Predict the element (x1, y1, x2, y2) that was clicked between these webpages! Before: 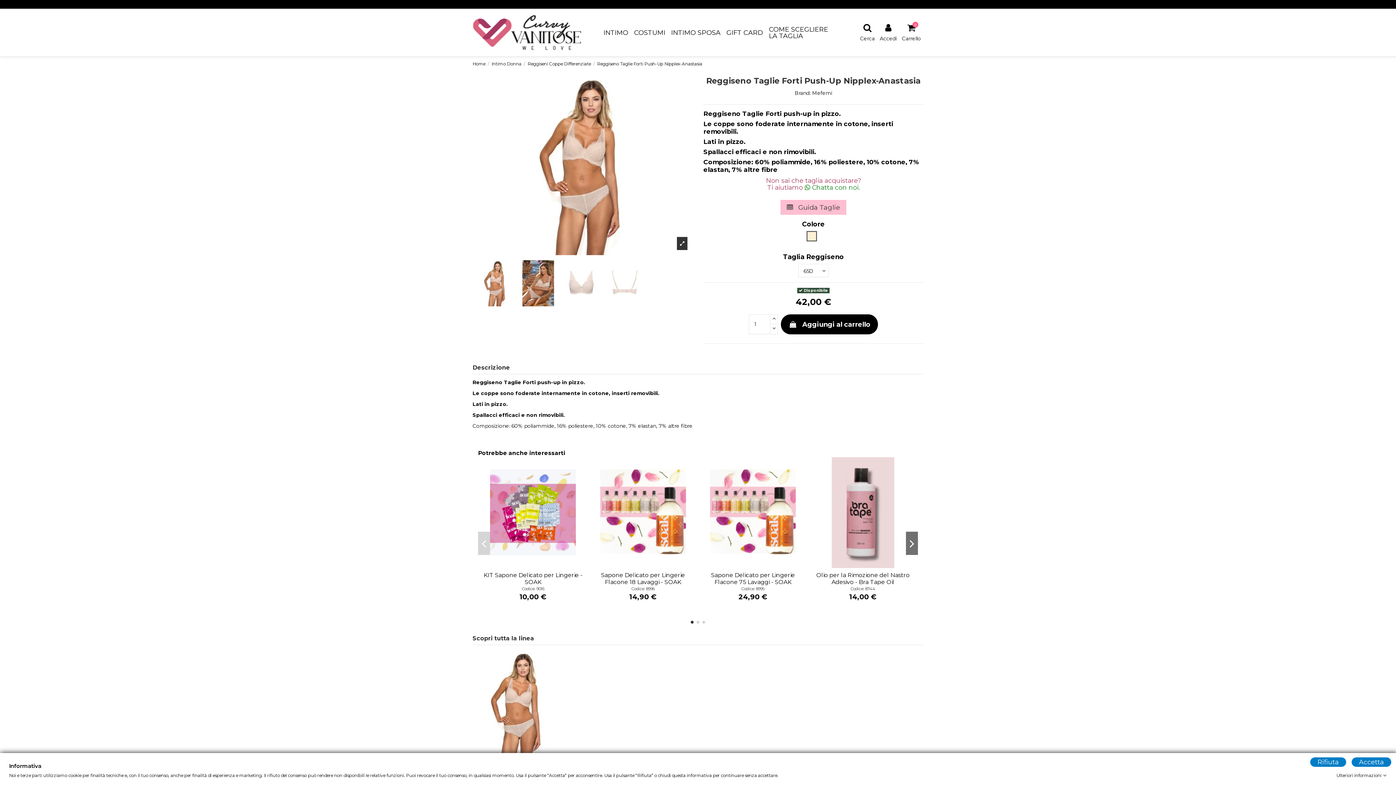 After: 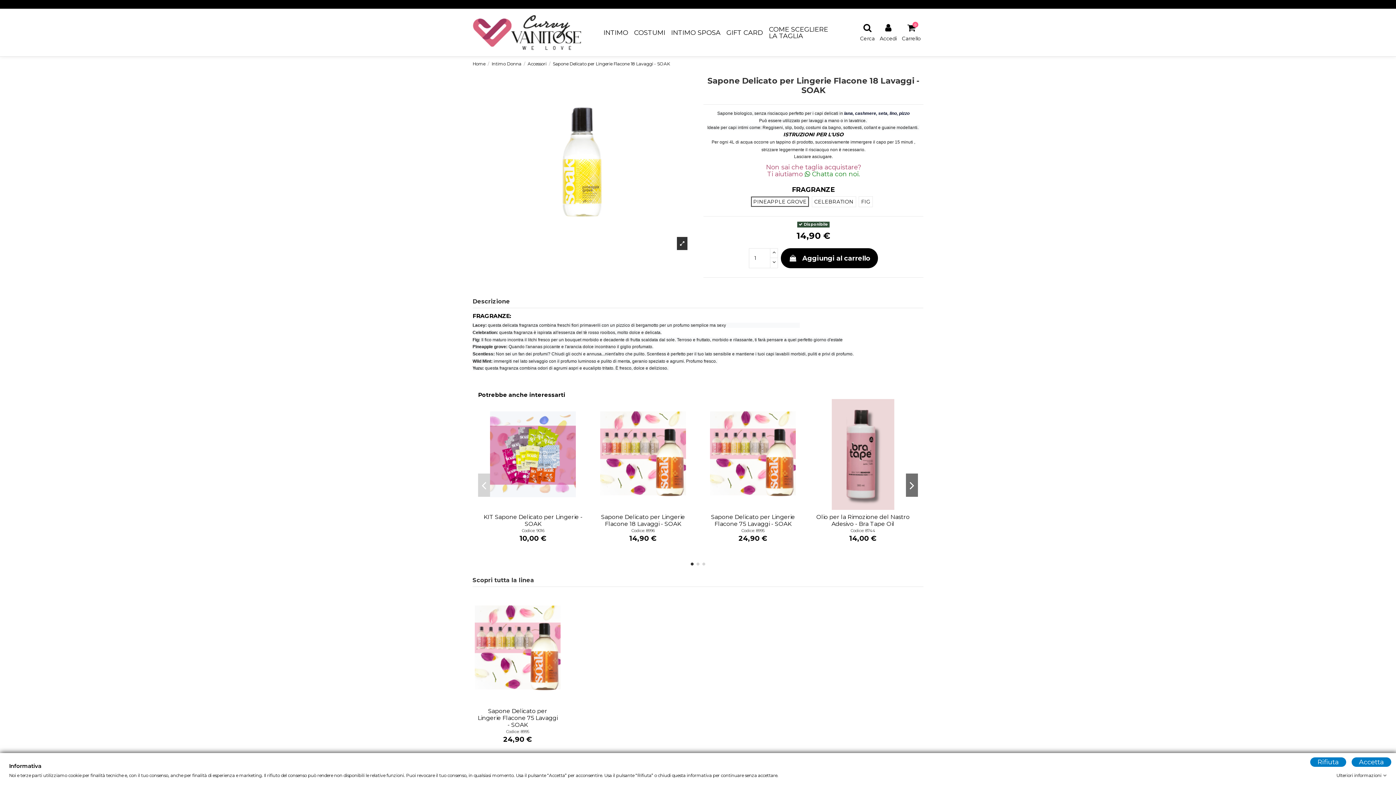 Action: label: Sapone Delicato per Lingerie Flacone 18 Lavaggi - SOAK bbox: (601, 572, 685, 585)